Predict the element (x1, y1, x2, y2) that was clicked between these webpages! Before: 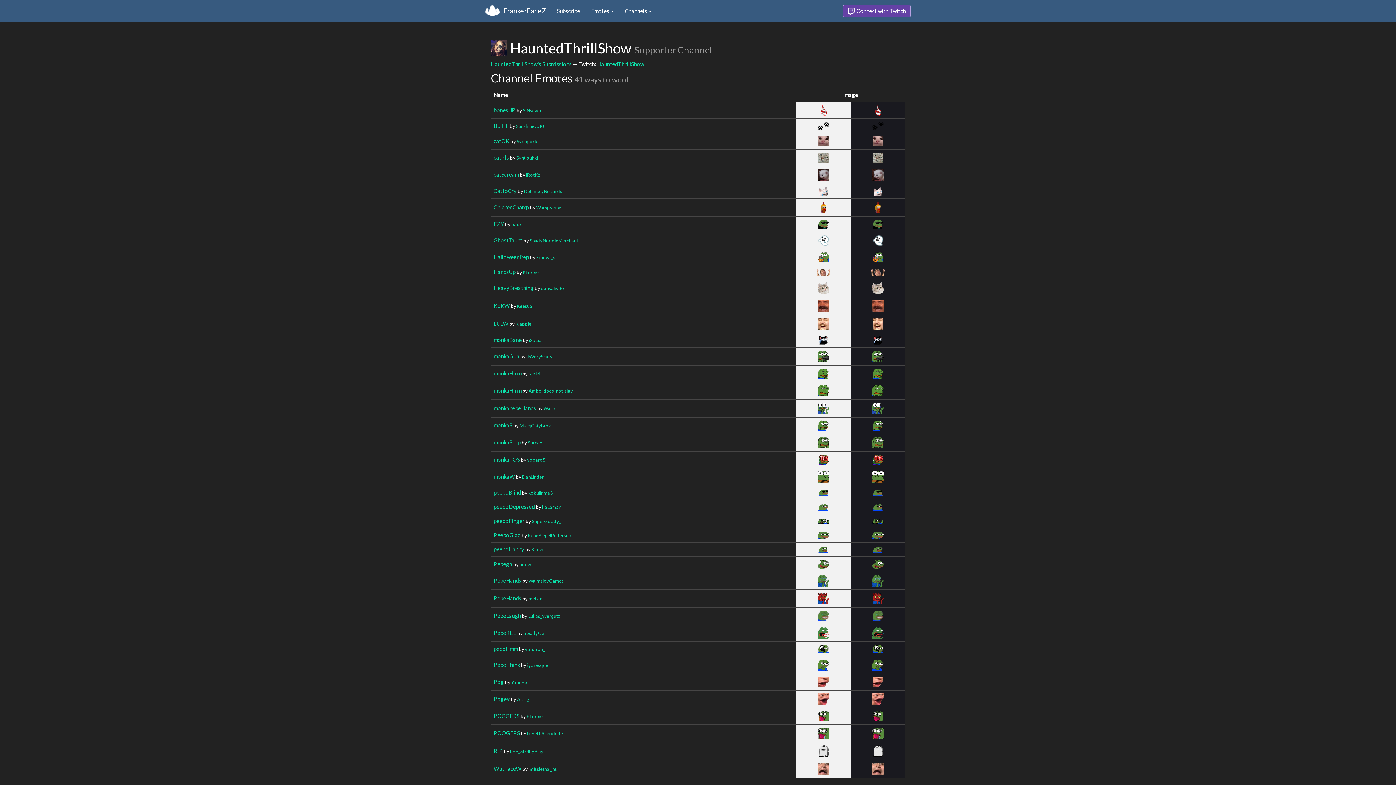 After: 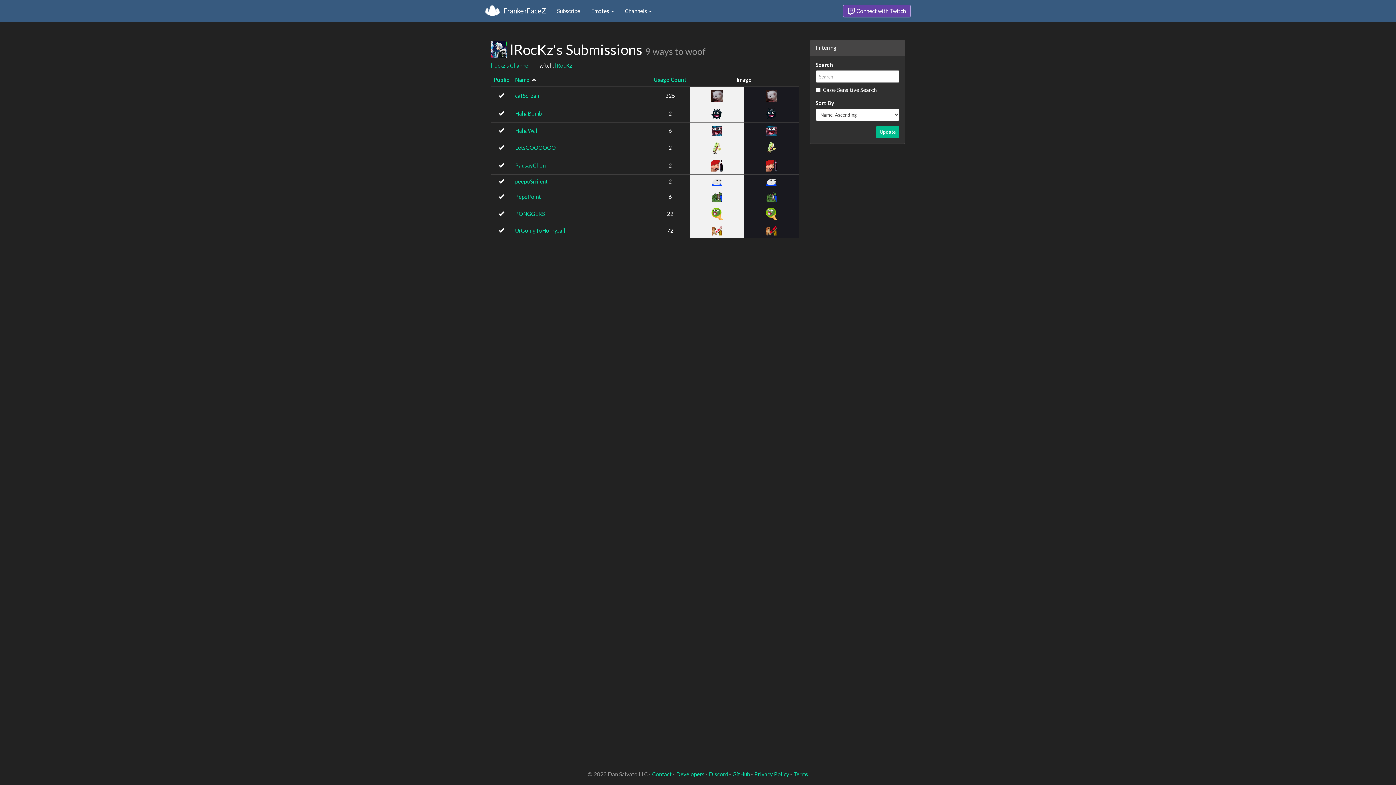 Action: bbox: (526, 171, 540, 177) label: lRocKz